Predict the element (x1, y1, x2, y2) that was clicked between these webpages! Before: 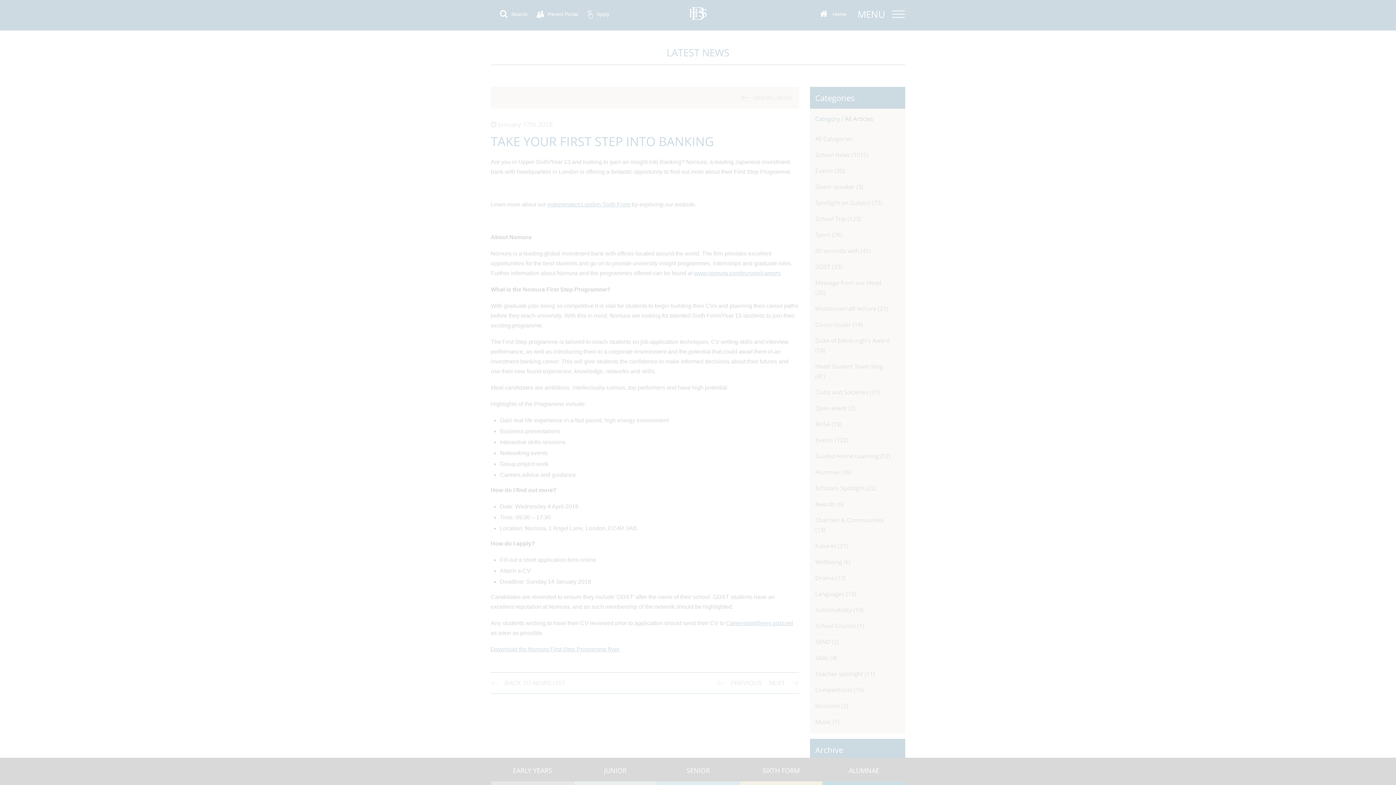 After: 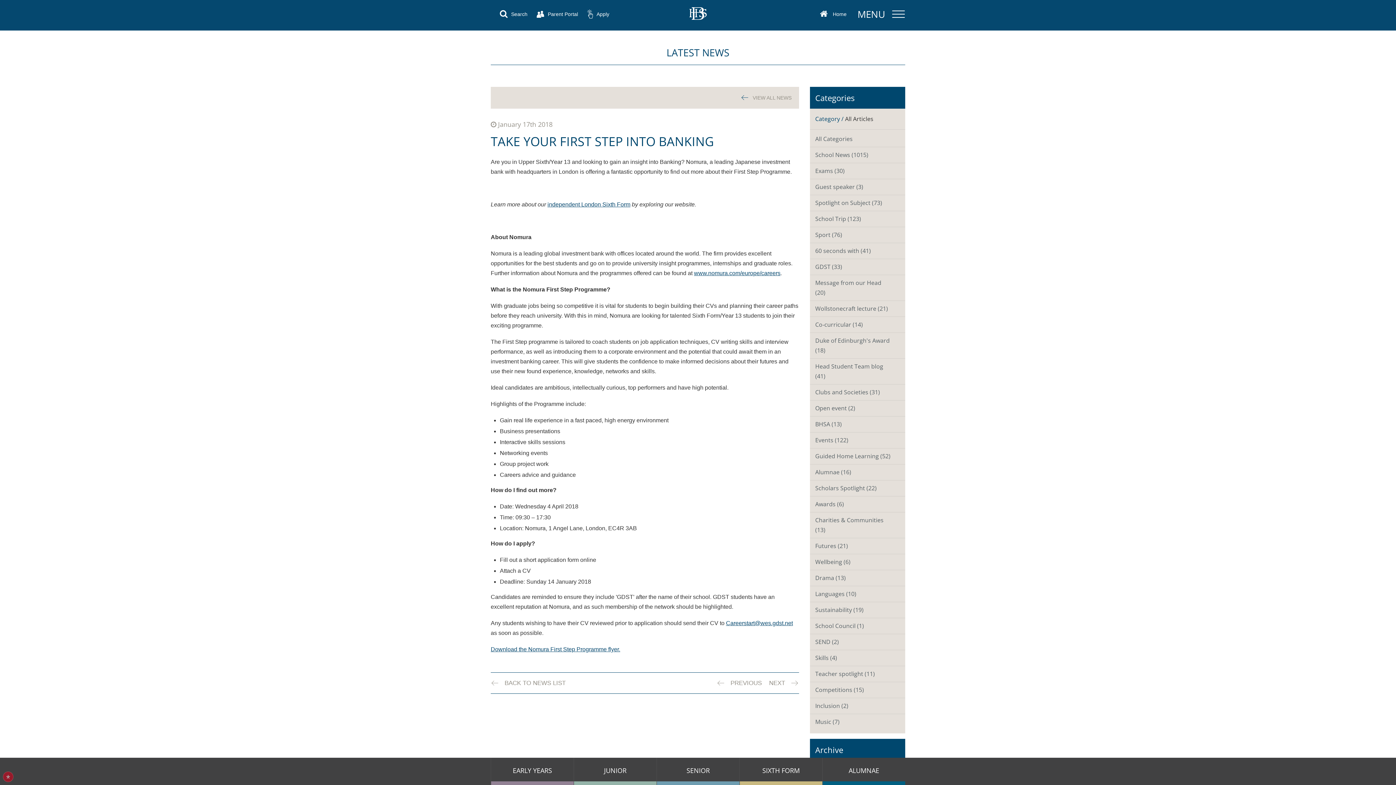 Action: bbox: (46, 725, 110, 739) label: ALLOW ALL COOKIES